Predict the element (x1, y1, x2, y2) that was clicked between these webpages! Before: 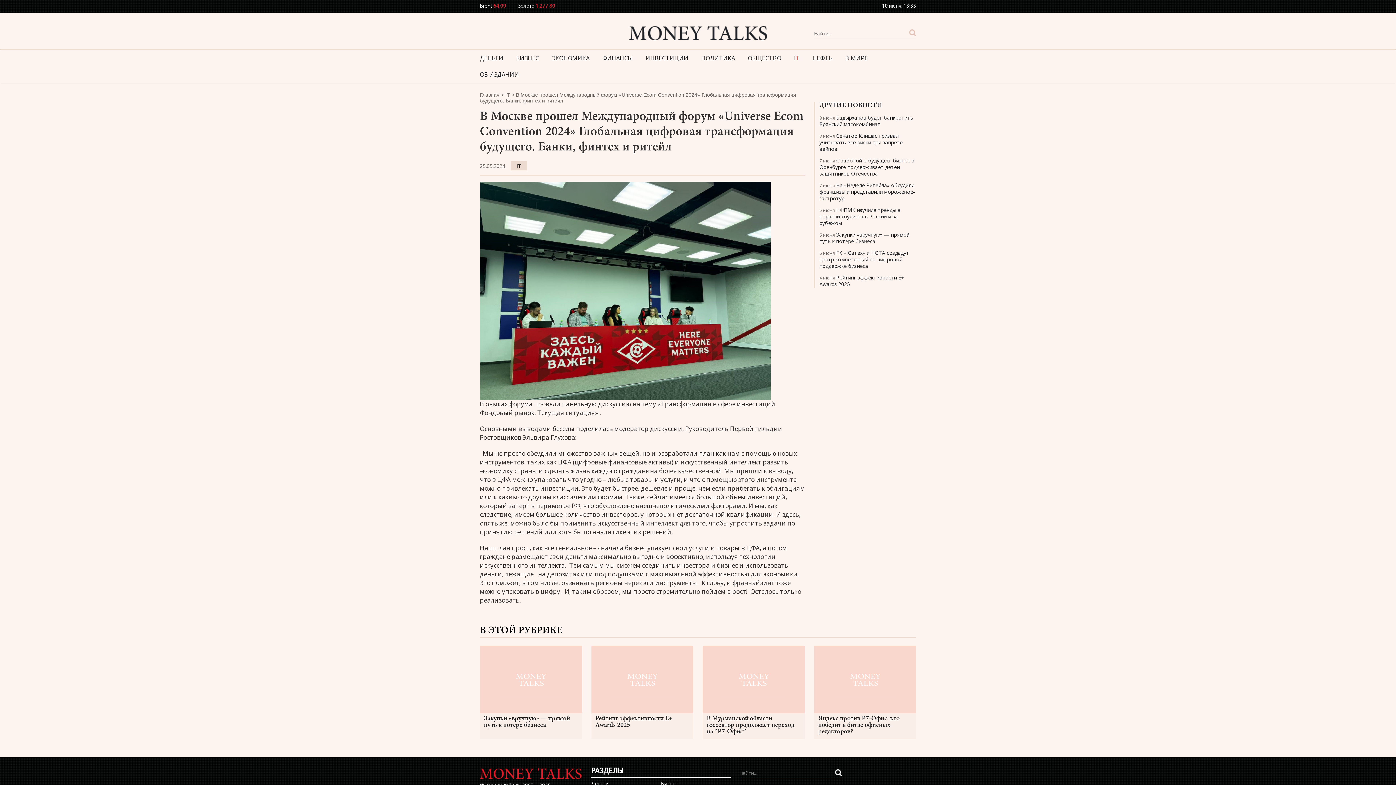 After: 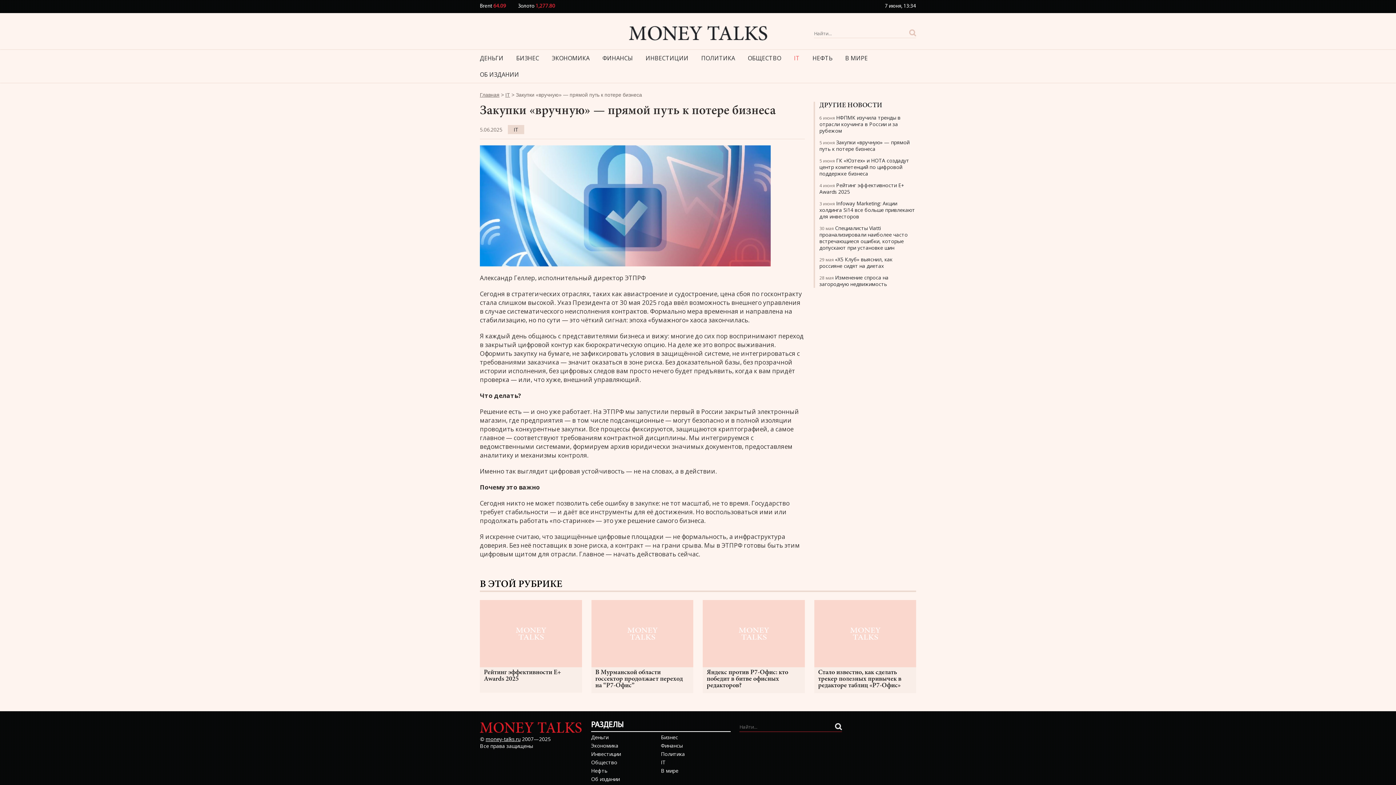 Action: bbox: (480, 646, 582, 713)